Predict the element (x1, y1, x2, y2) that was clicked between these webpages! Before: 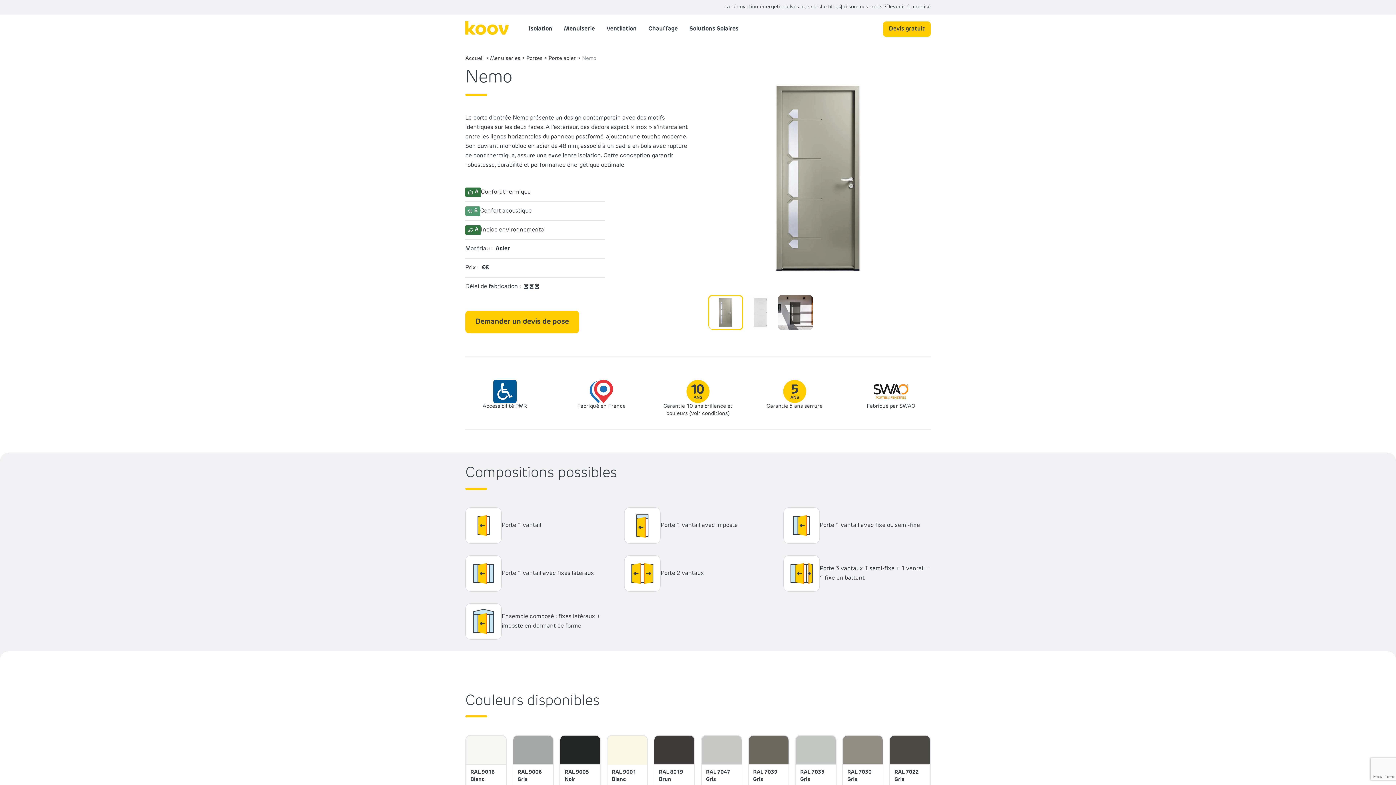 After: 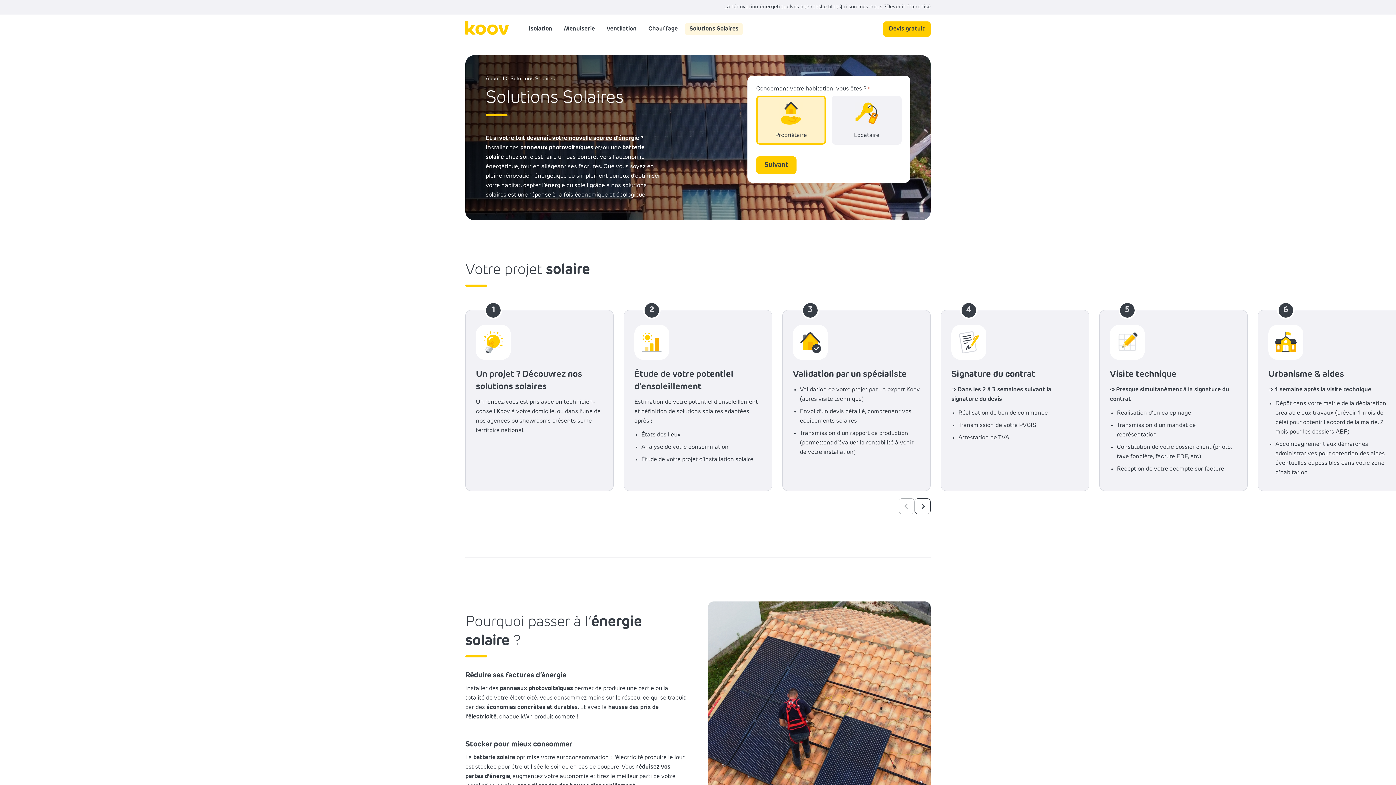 Action: label: Solutions Solaires bbox: (683, 14, 744, 43)